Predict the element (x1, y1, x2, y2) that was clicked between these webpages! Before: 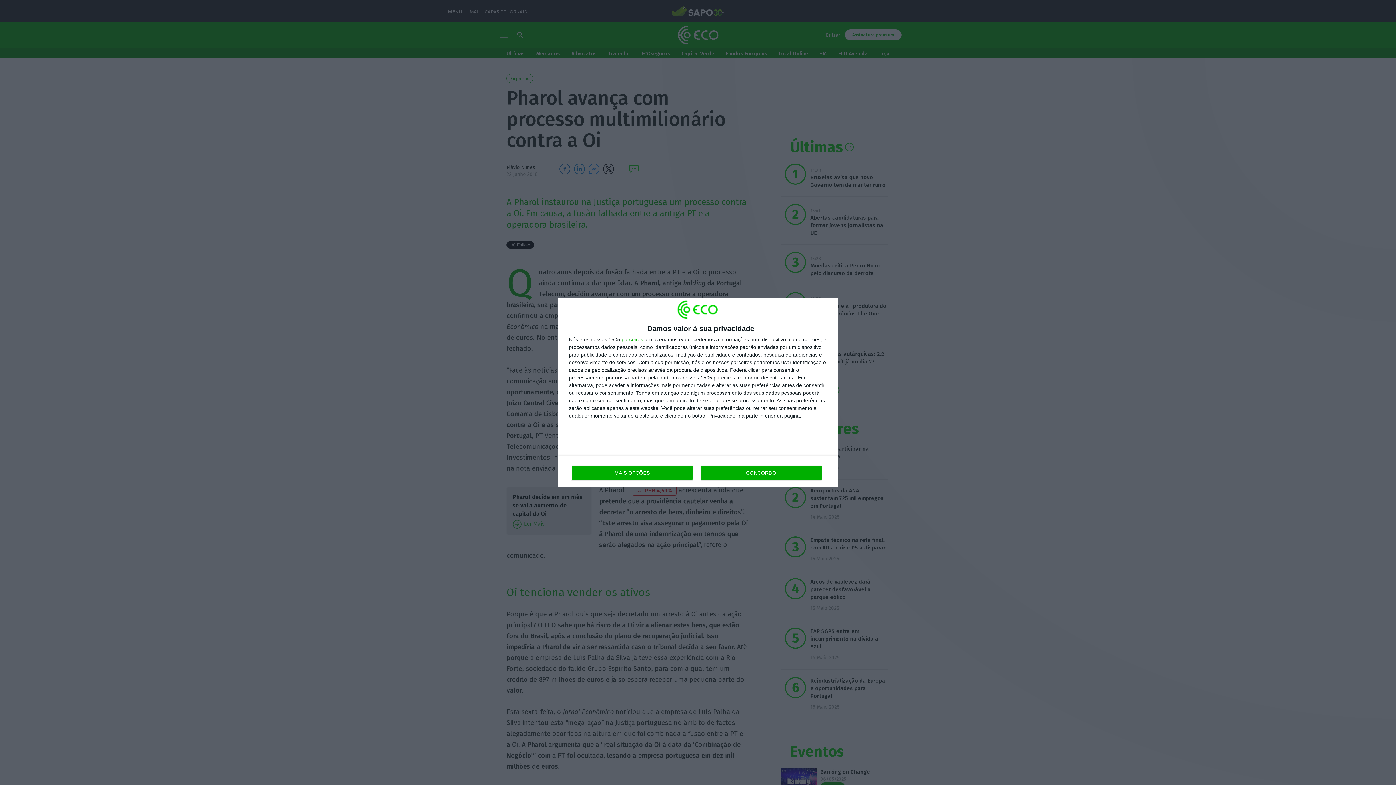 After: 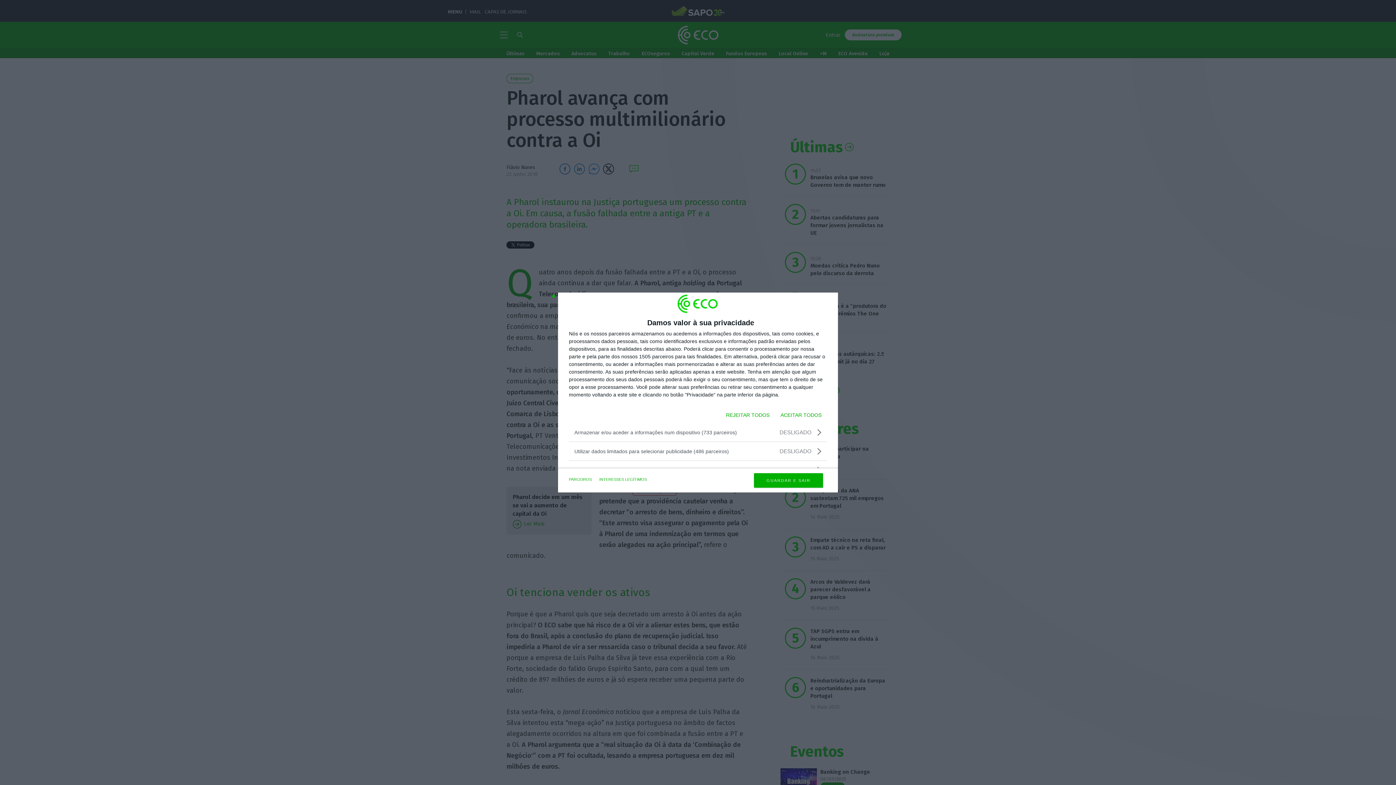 Action: bbox: (571, 465, 692, 480) label: MAIS OPÇÕES